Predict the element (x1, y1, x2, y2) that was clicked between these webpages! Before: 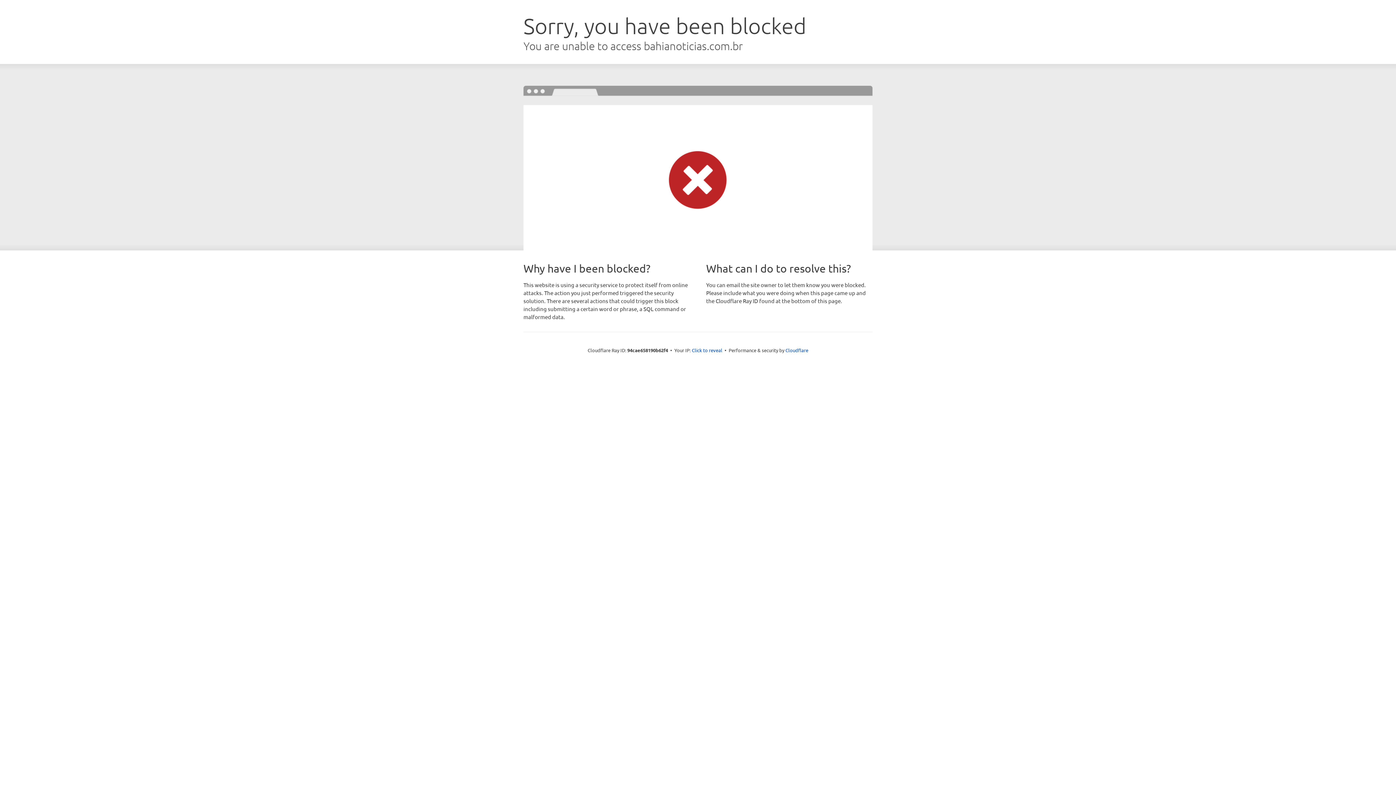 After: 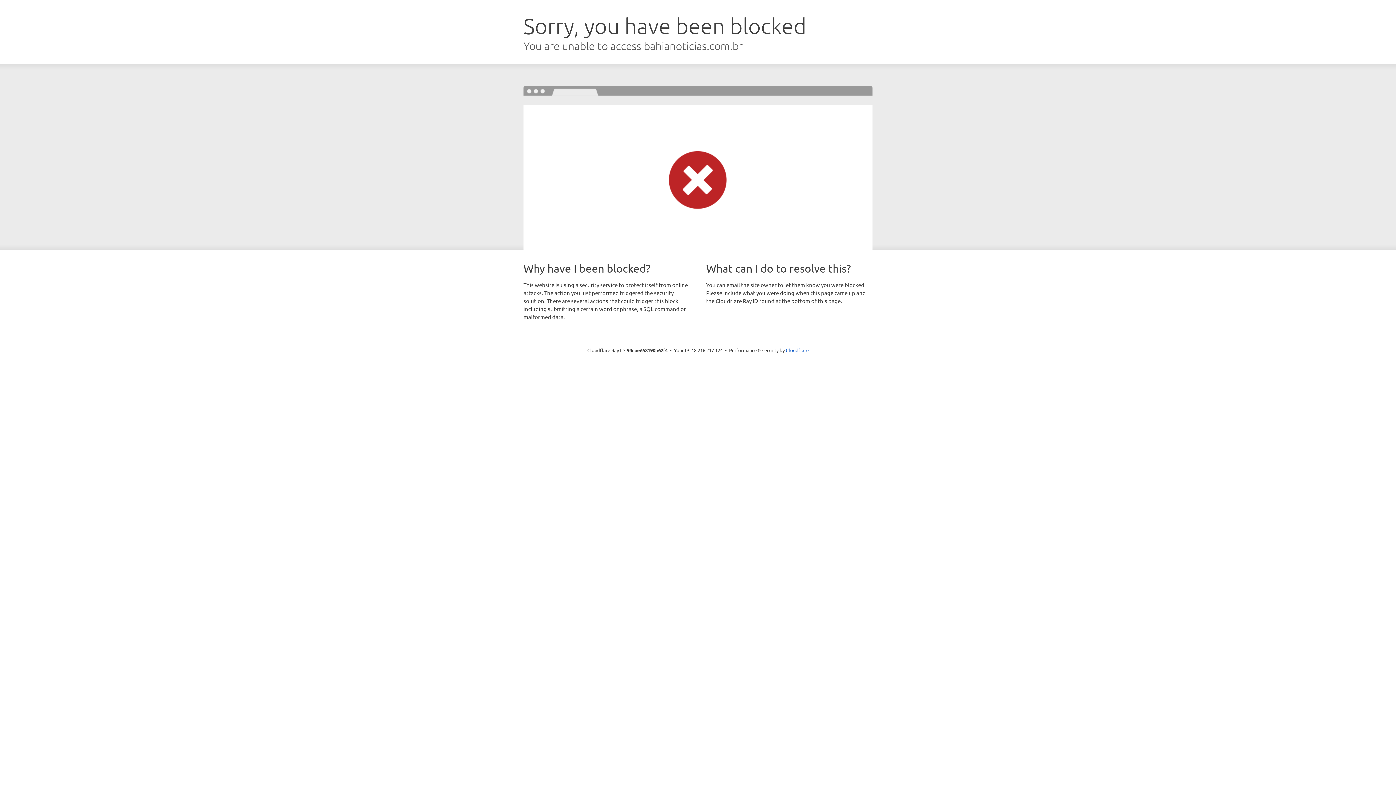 Action: label: Click to reveal bbox: (692, 346, 722, 353)